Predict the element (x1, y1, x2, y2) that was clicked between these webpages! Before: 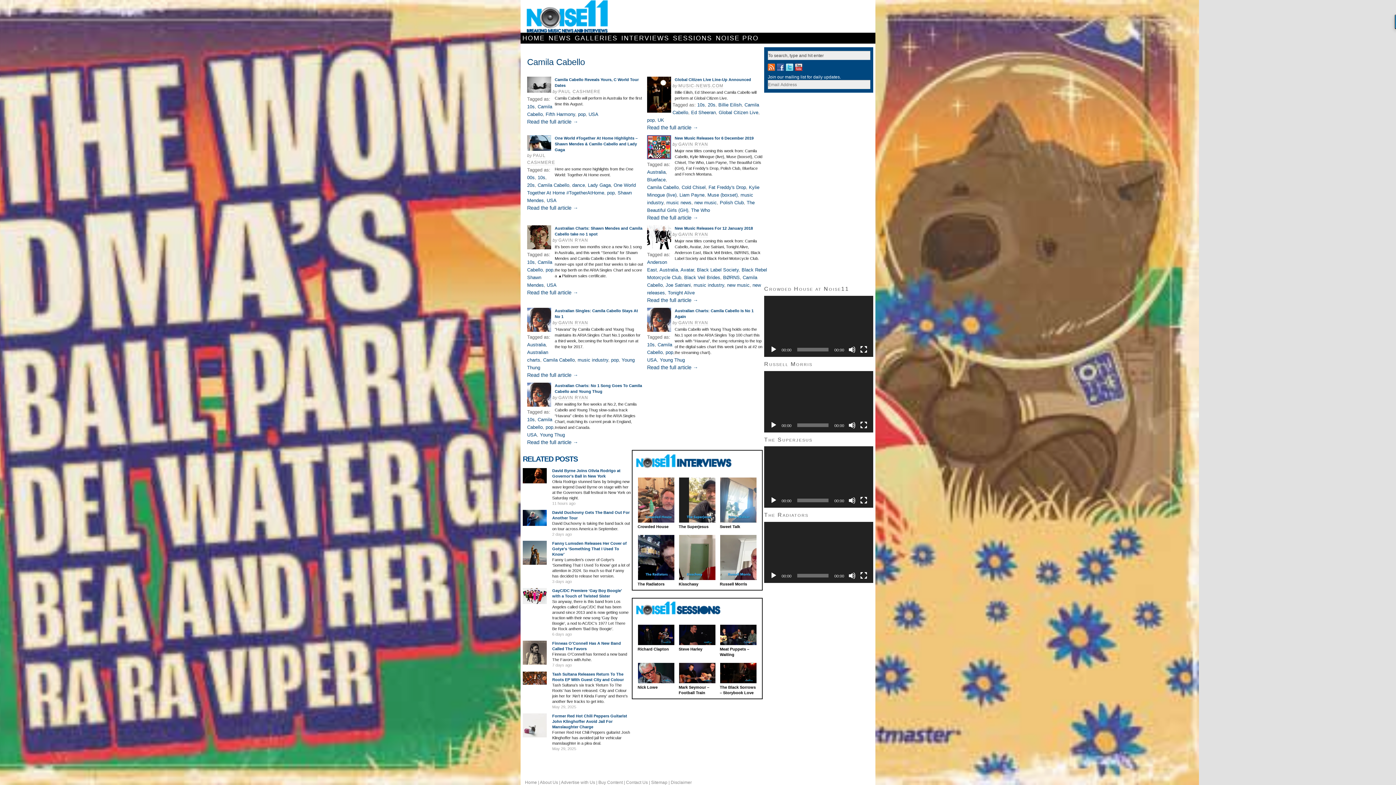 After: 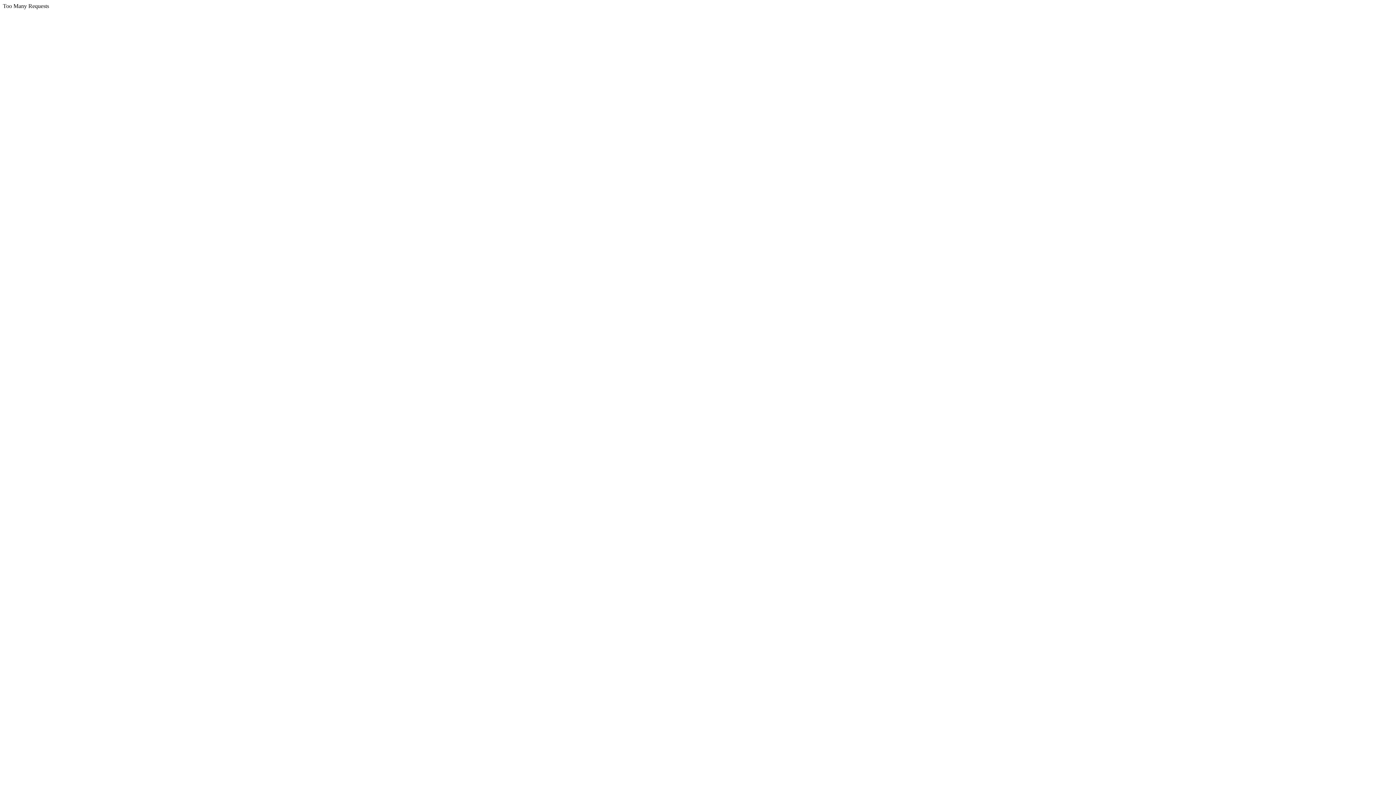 Action: bbox: (578, 111, 585, 117) label: pop